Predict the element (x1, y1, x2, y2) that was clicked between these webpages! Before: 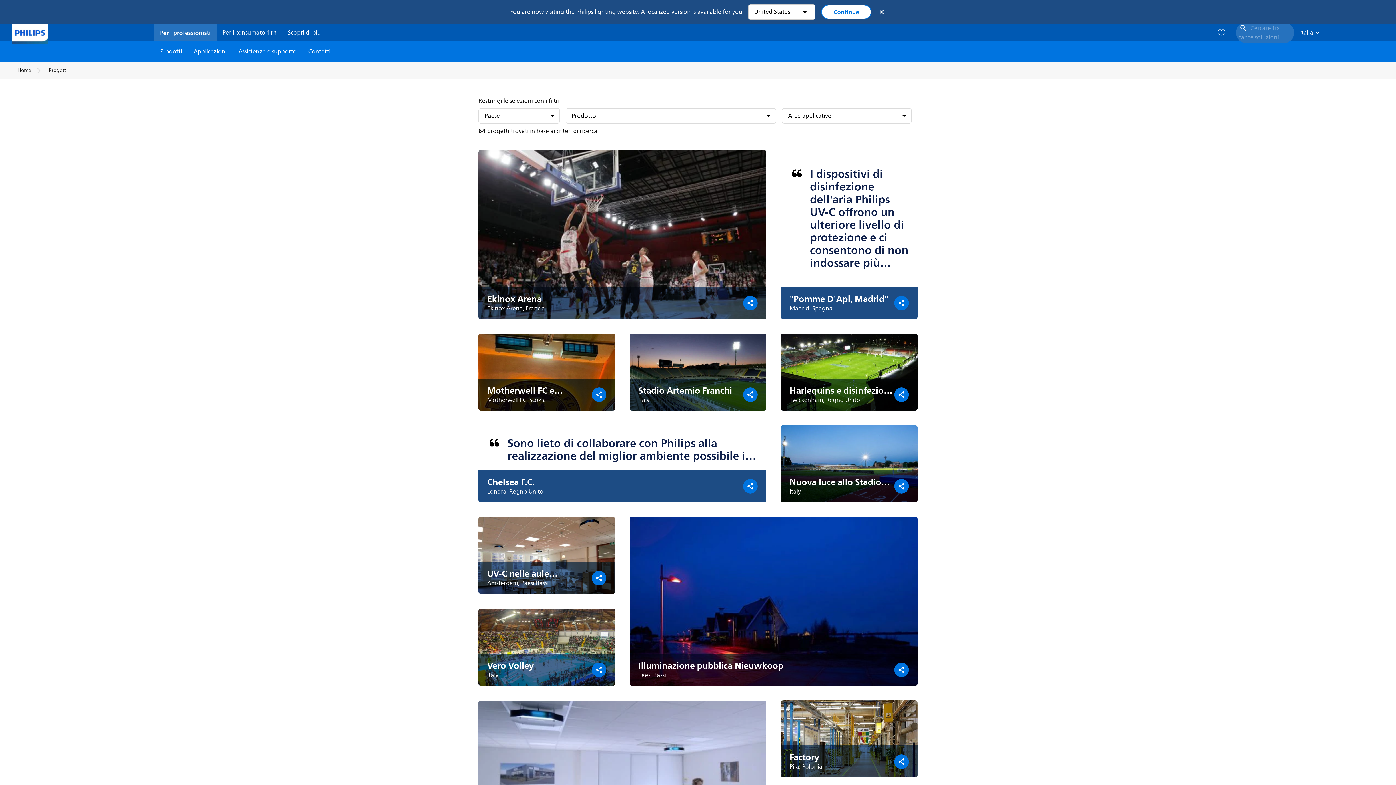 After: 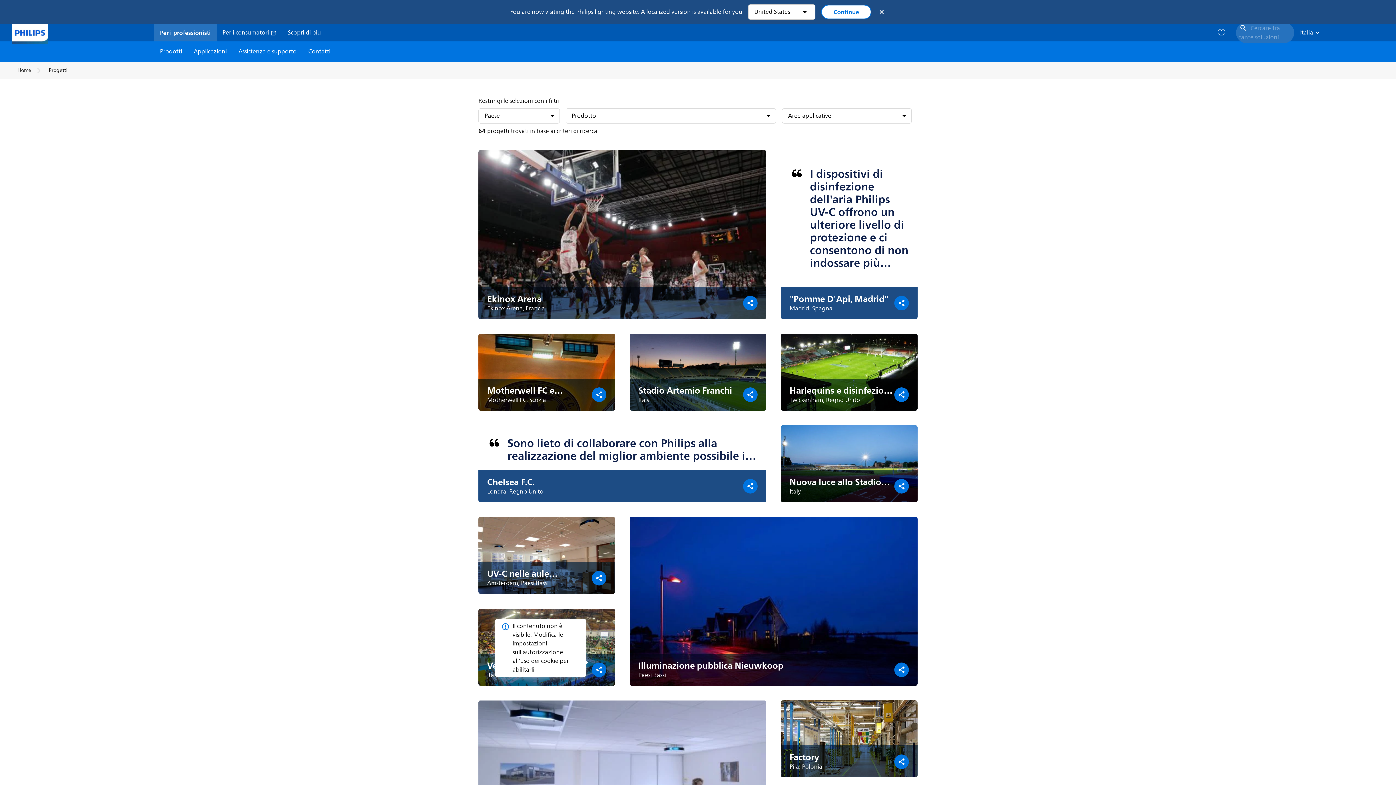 Action: bbox: (592, 662, 606, 677)